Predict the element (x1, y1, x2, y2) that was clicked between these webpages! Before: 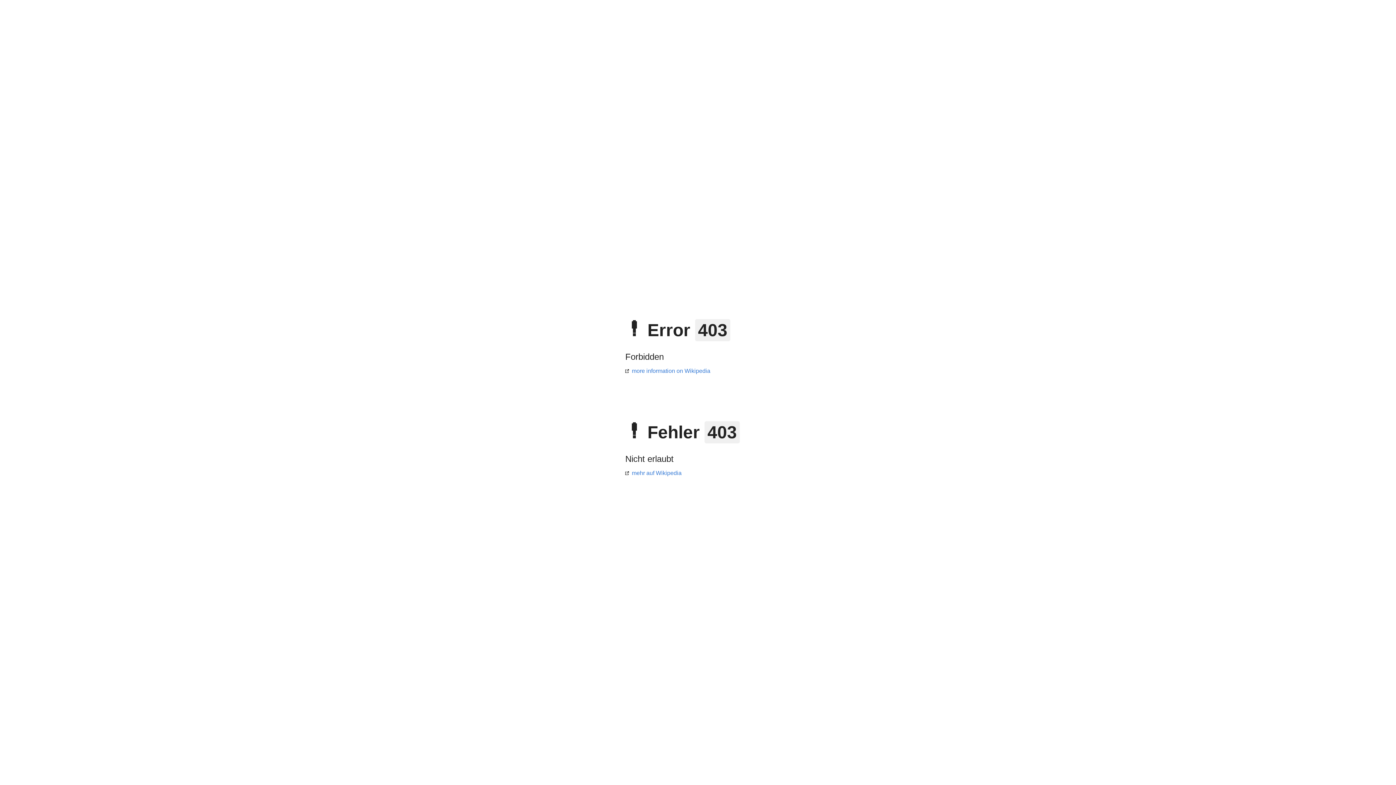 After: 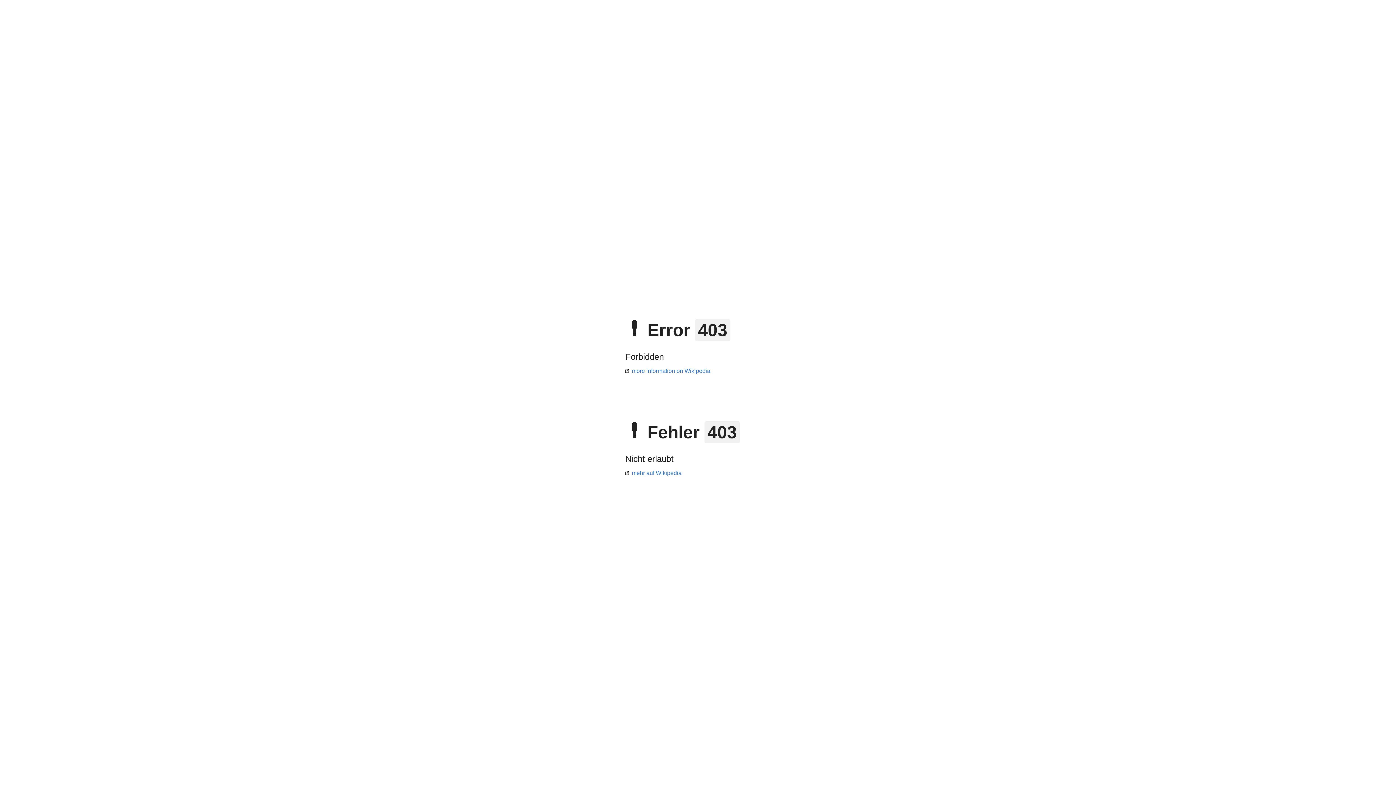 Action: label: mehr auf Wikipedia bbox: (625, 470, 681, 476)